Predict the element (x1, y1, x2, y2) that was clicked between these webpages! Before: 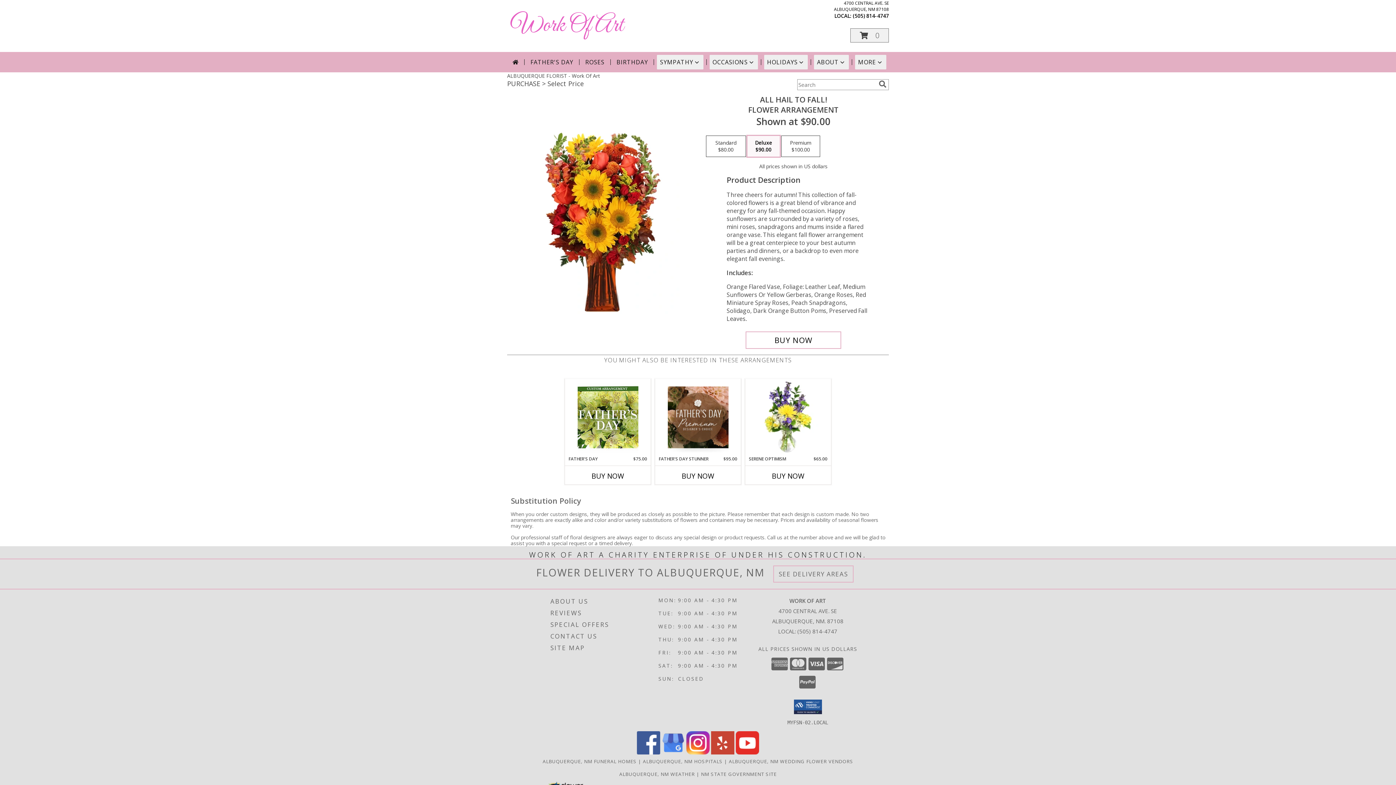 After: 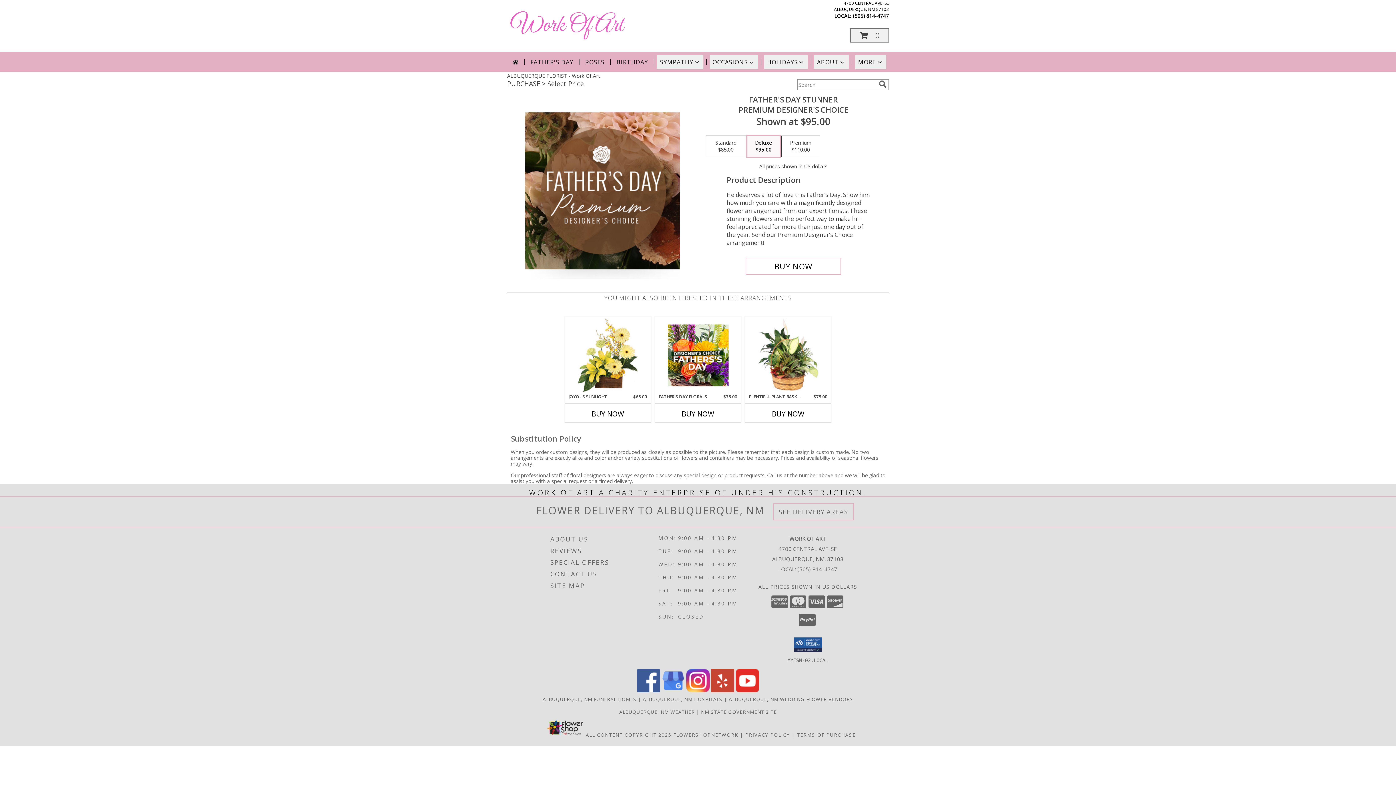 Action: bbox: (667, 380, 728, 454) label: View Father's Day Stunner Premium Designer's Choice Info